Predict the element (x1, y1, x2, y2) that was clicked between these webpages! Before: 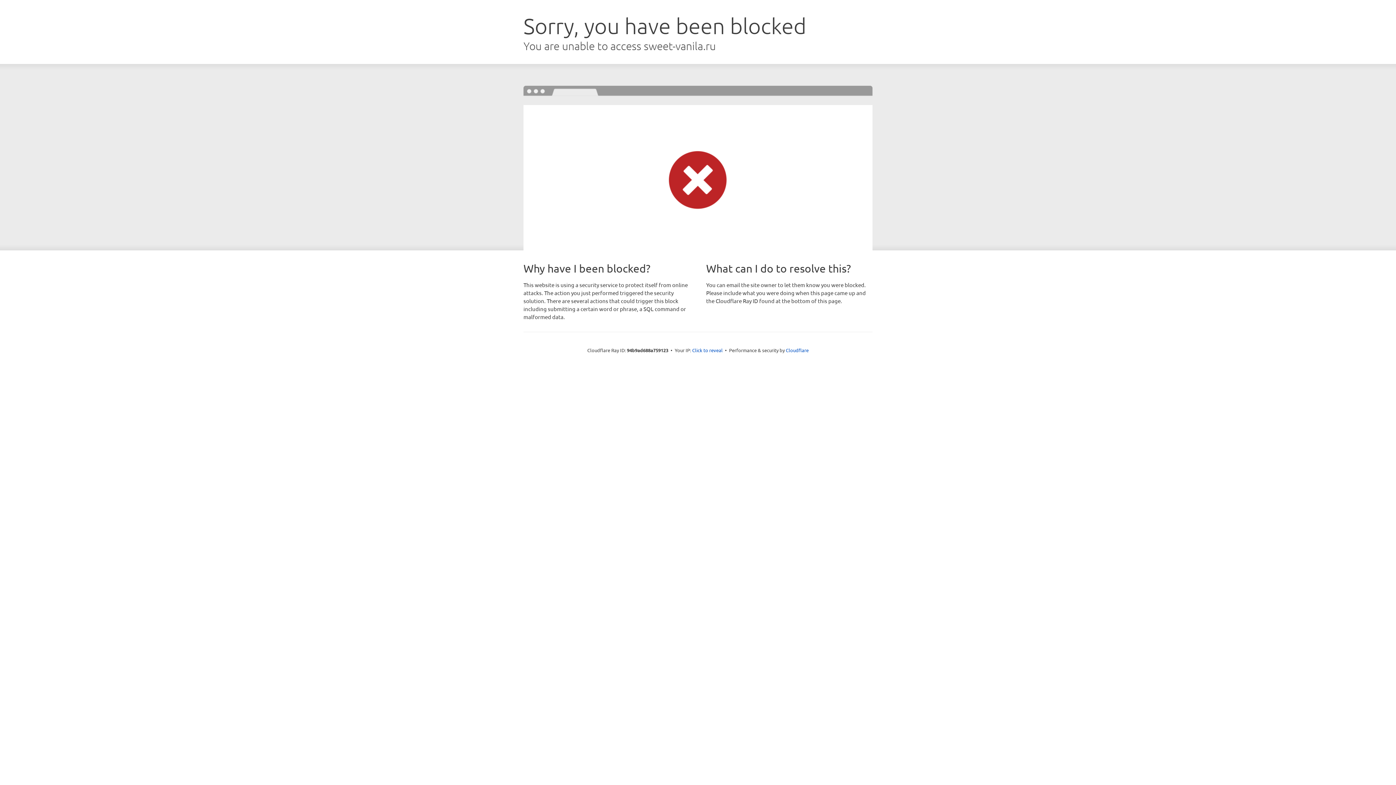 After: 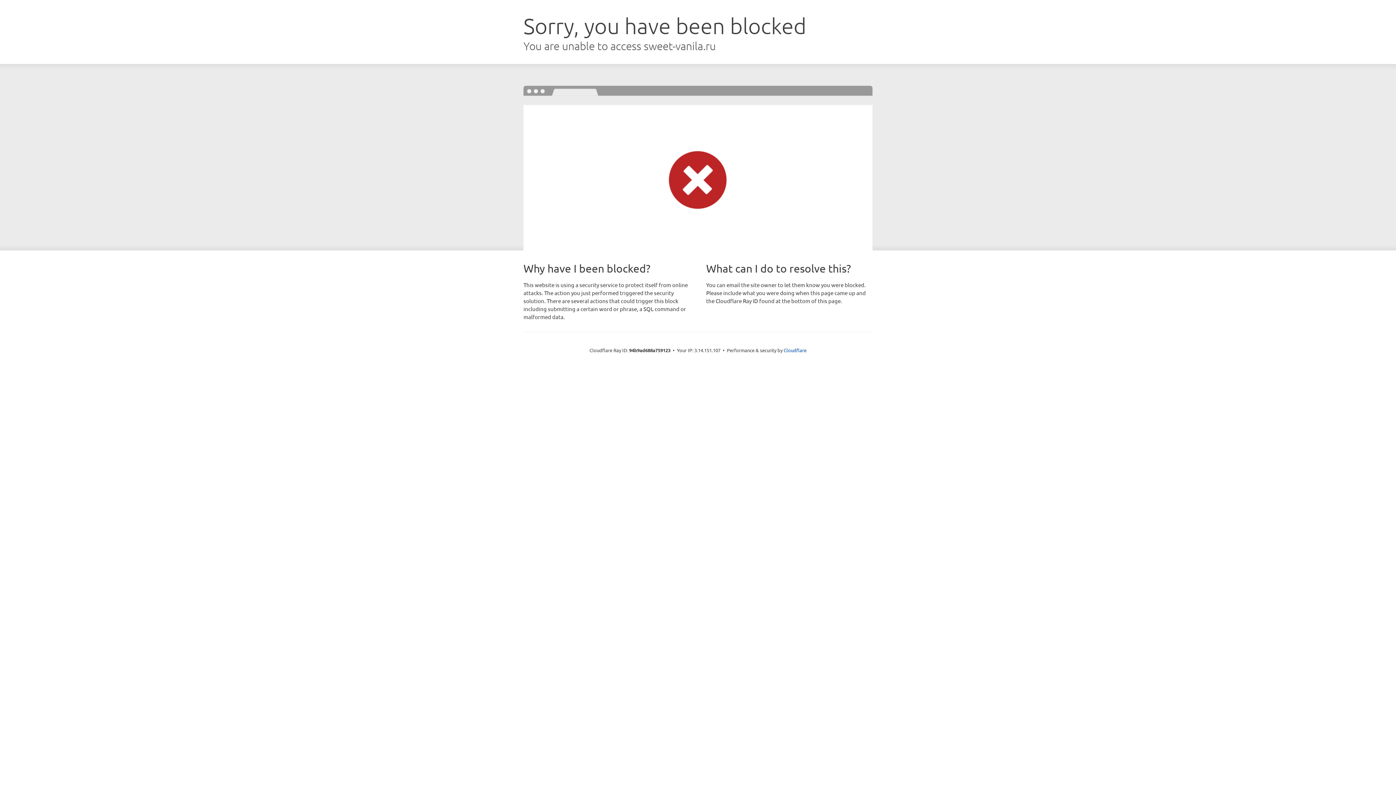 Action: label: Click to reveal bbox: (692, 346, 722, 353)